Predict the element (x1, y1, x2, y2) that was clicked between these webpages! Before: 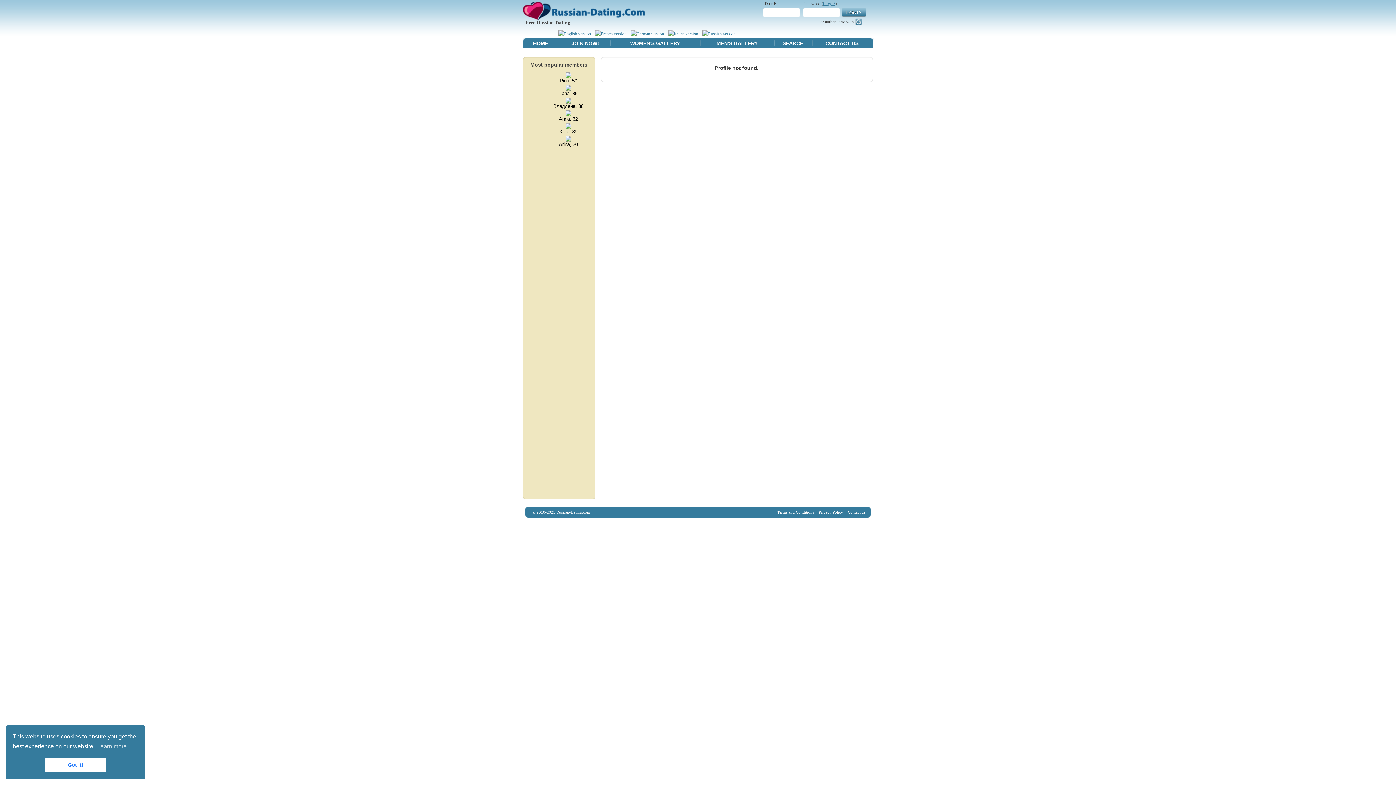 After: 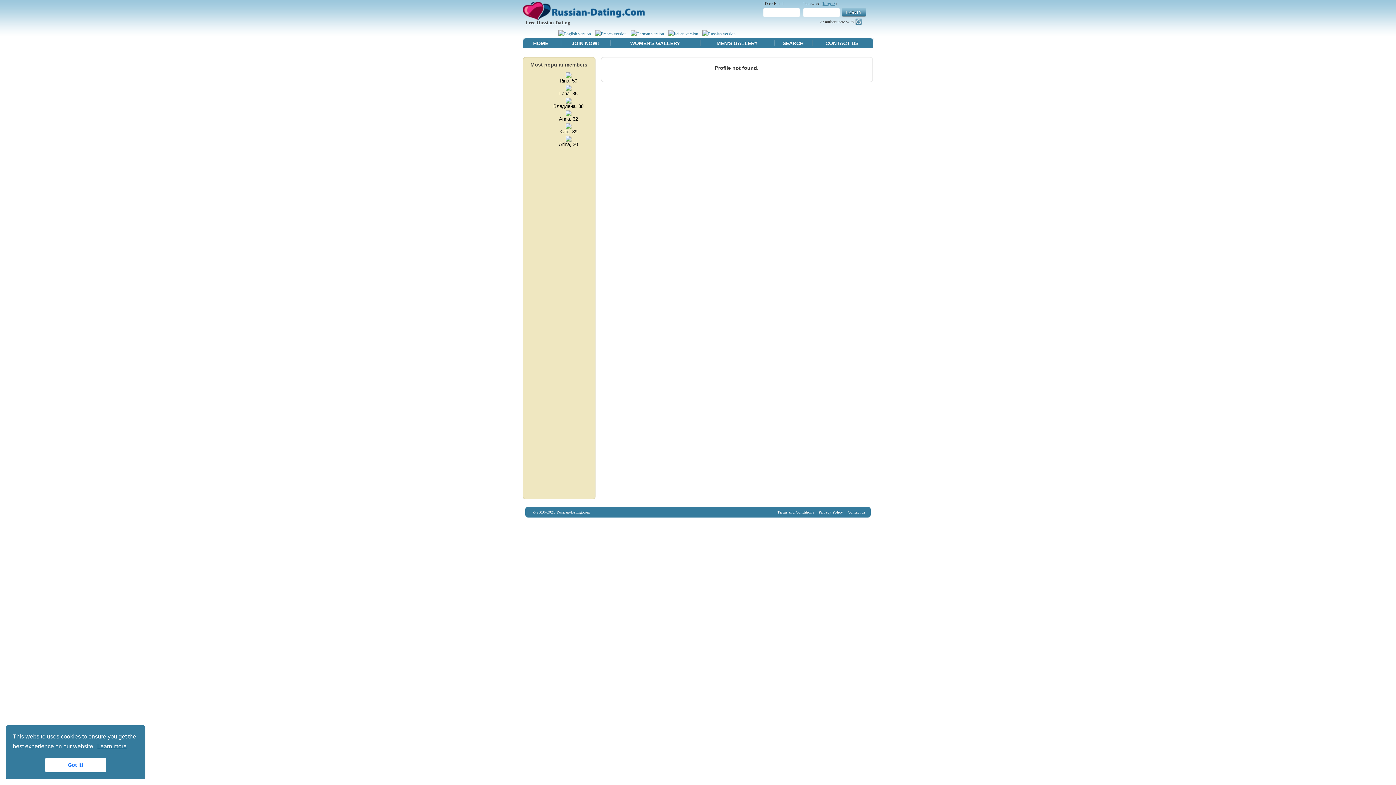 Action: bbox: (96, 741, 127, 752) label: learn more about cookies